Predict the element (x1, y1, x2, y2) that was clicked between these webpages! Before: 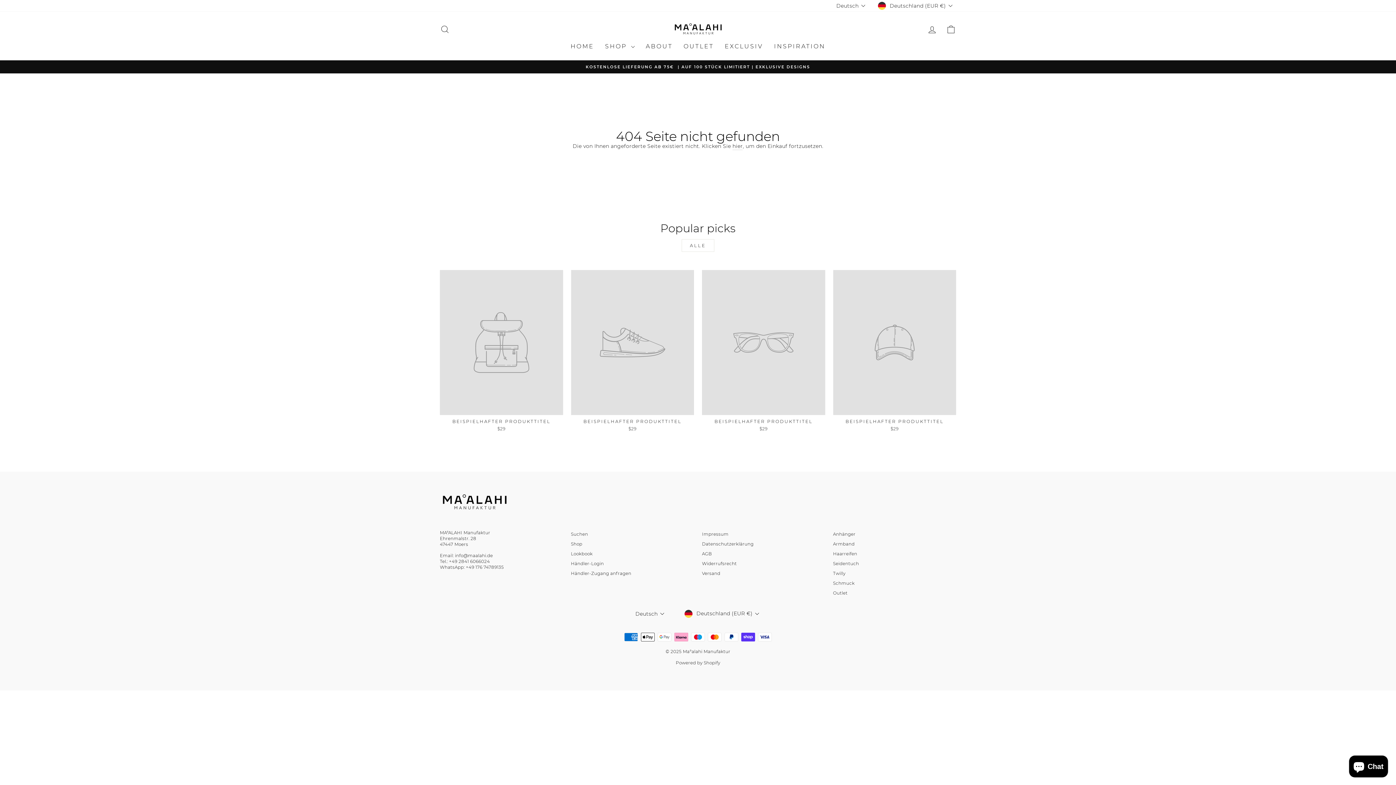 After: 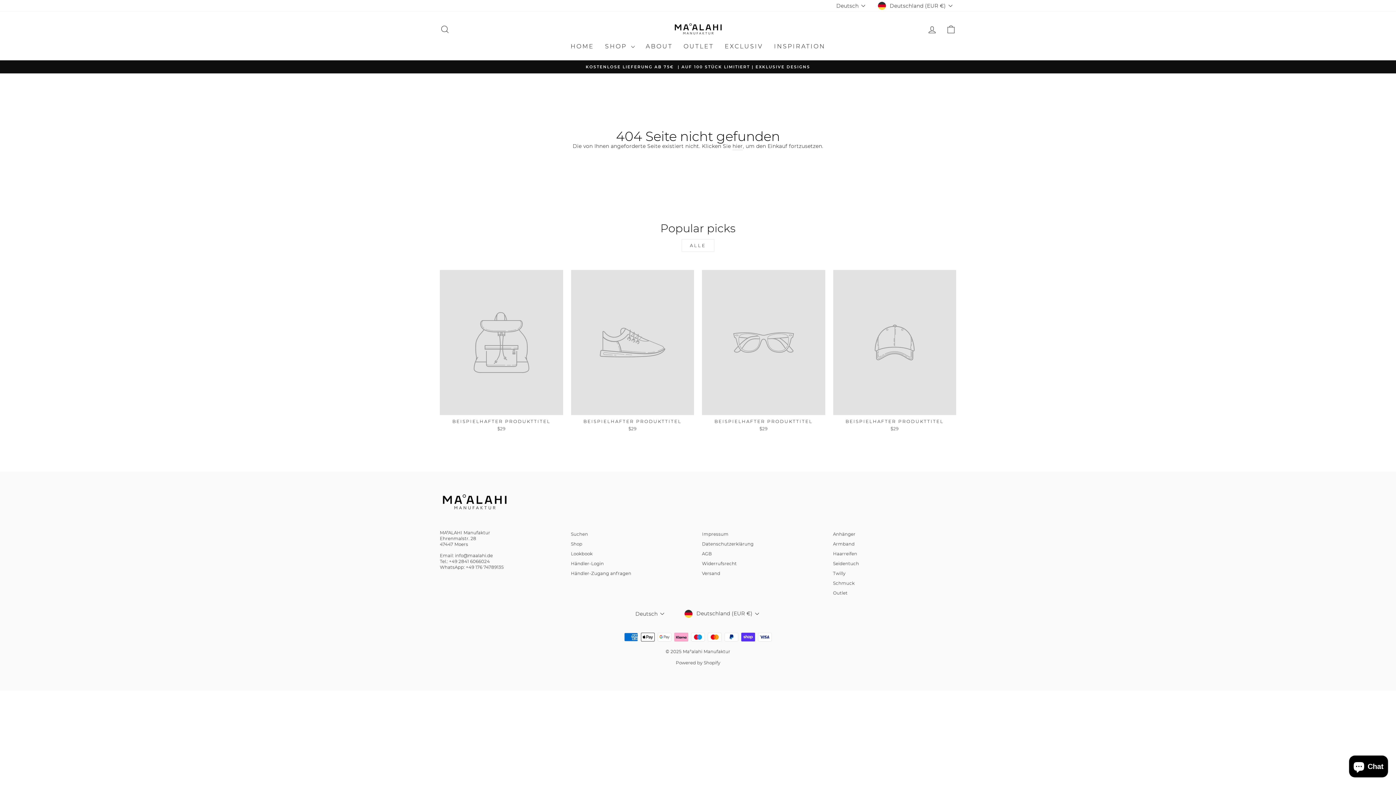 Action: bbox: (571, 559, 604, 568) label: Händler-Login